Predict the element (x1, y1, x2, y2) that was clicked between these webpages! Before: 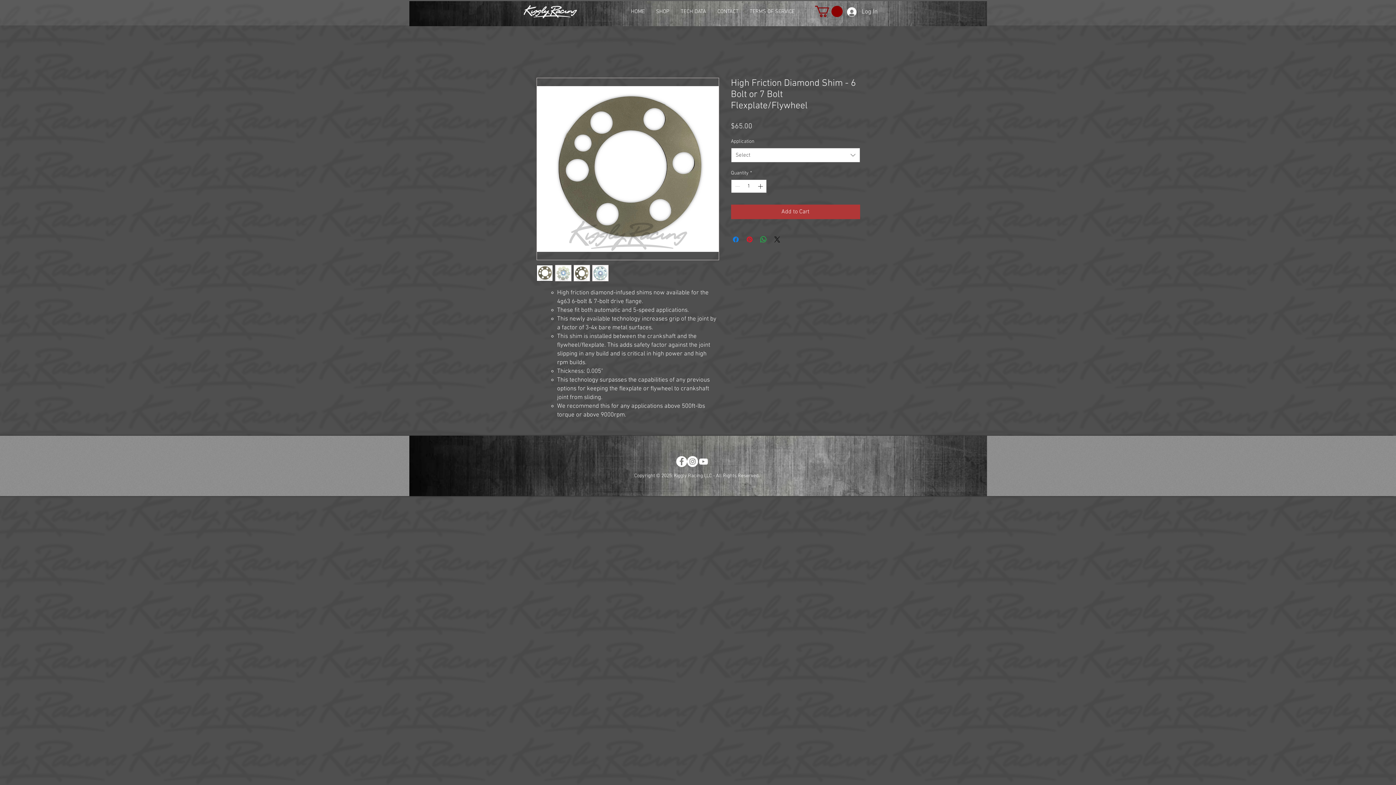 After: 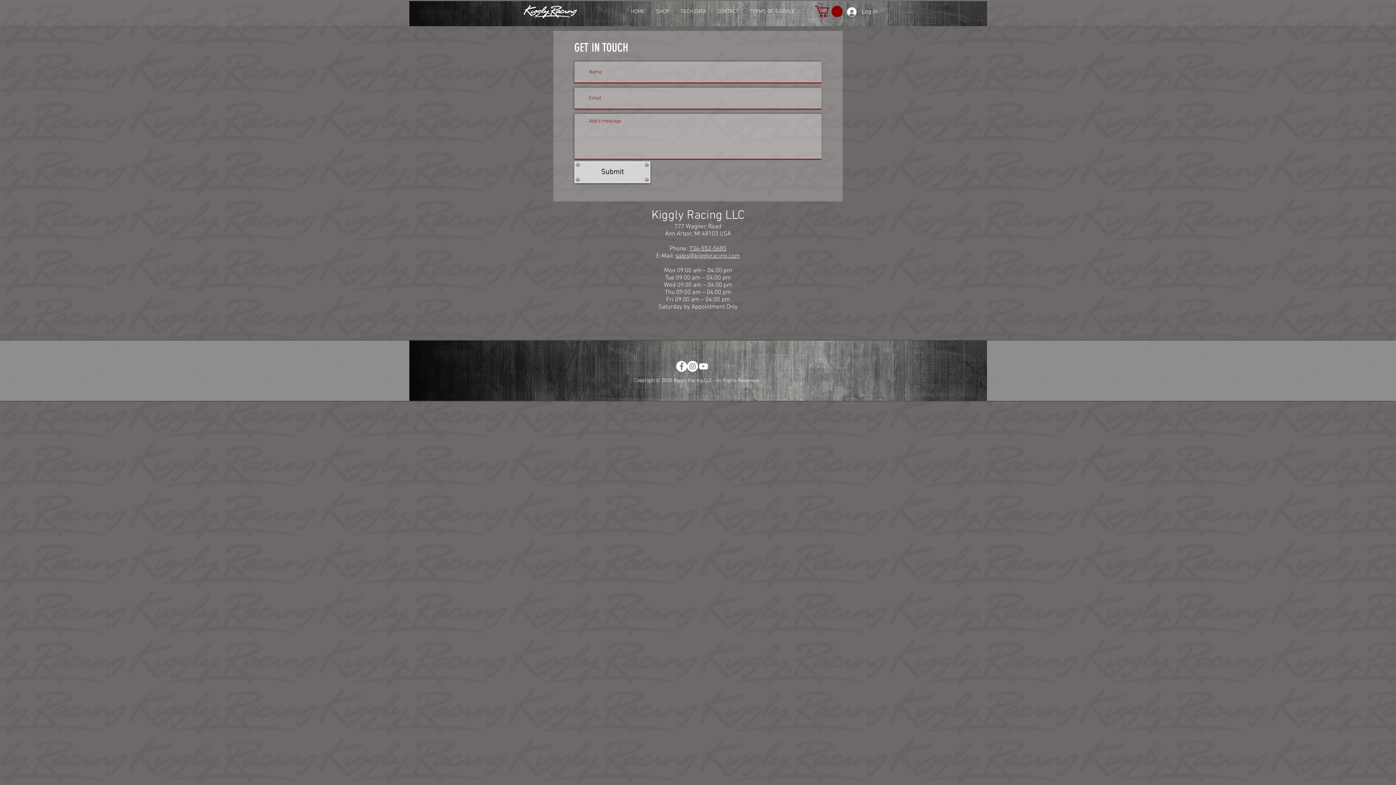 Action: bbox: (712, 7, 744, 16) label: CONTACT